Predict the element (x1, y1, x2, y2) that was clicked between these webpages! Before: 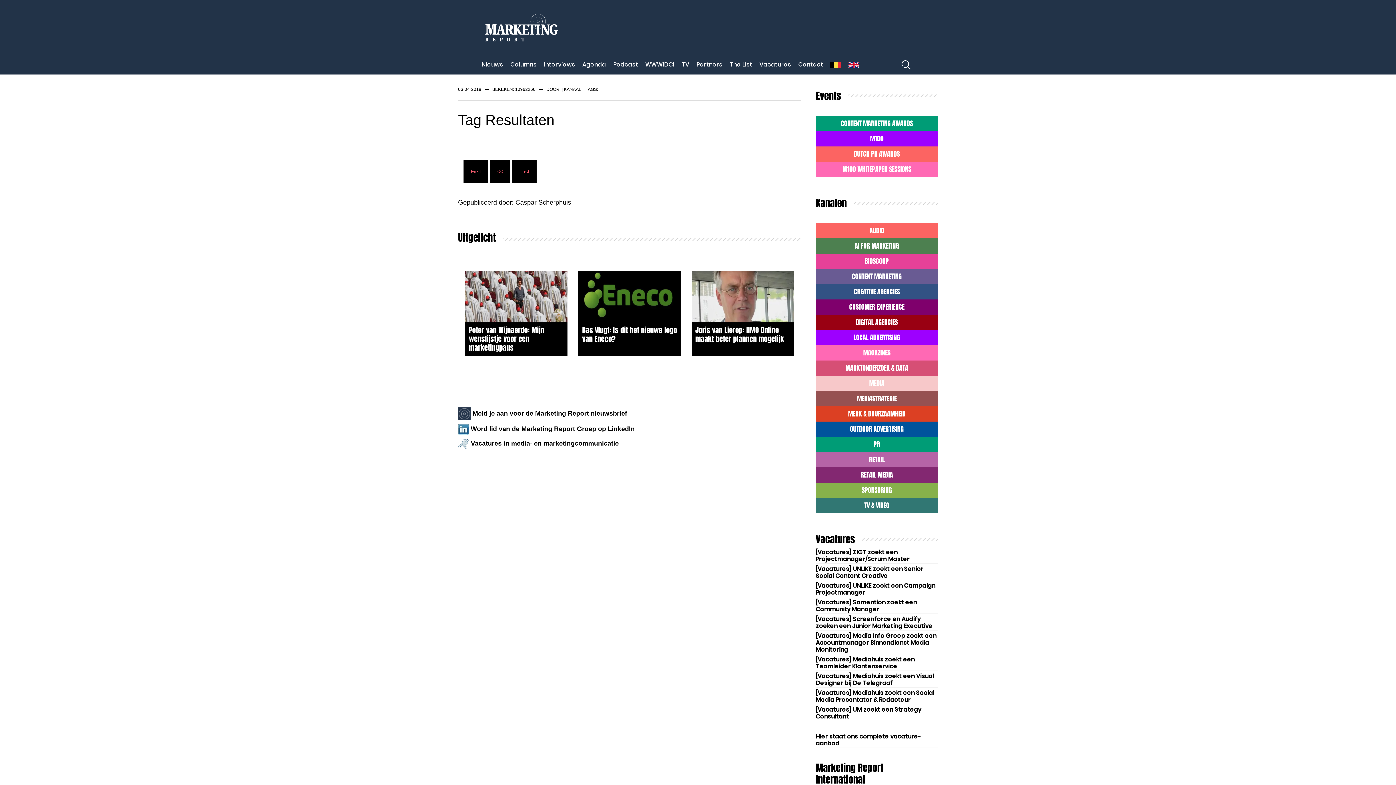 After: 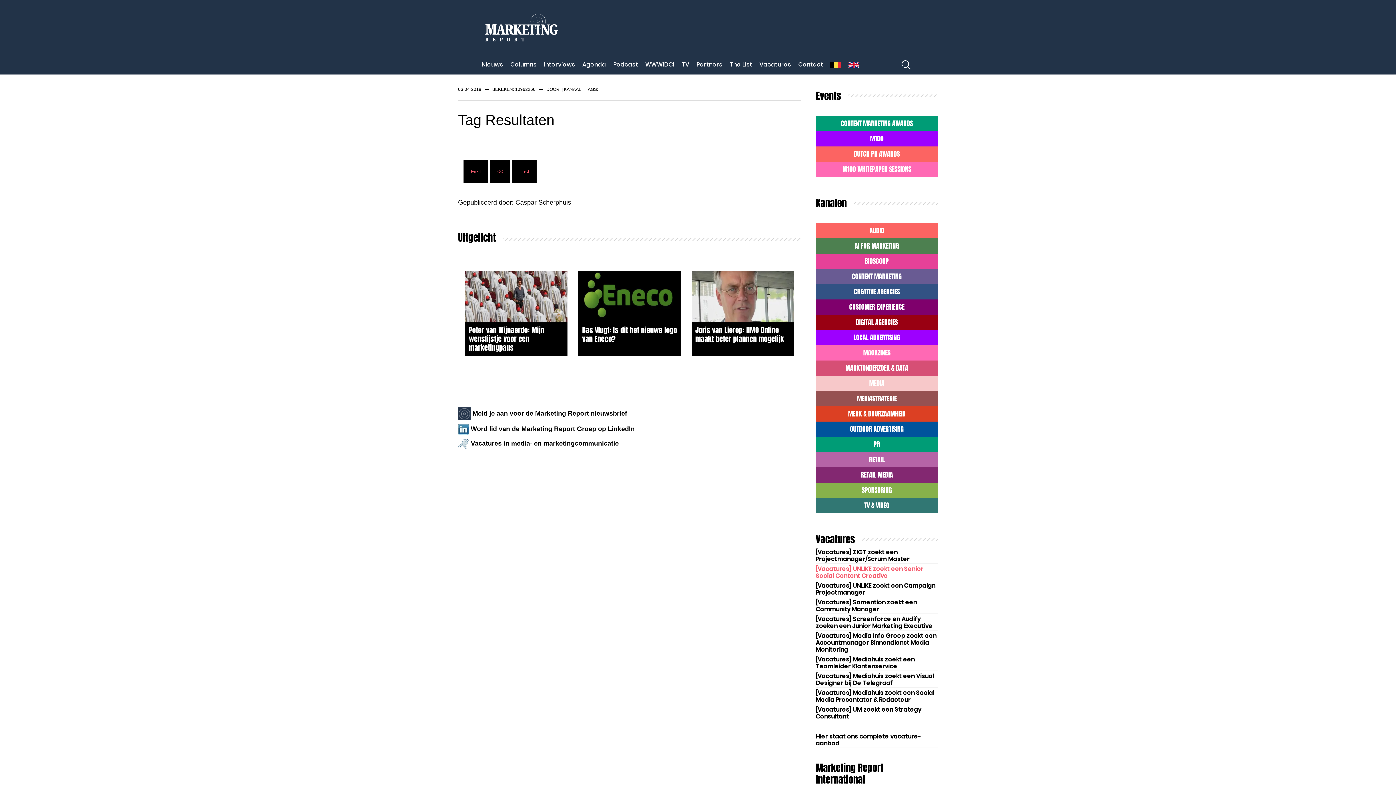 Action: label: [Vacatures] UNLIKE zoekt een Senior Social Content Creative bbox: (816, 564, 938, 580)